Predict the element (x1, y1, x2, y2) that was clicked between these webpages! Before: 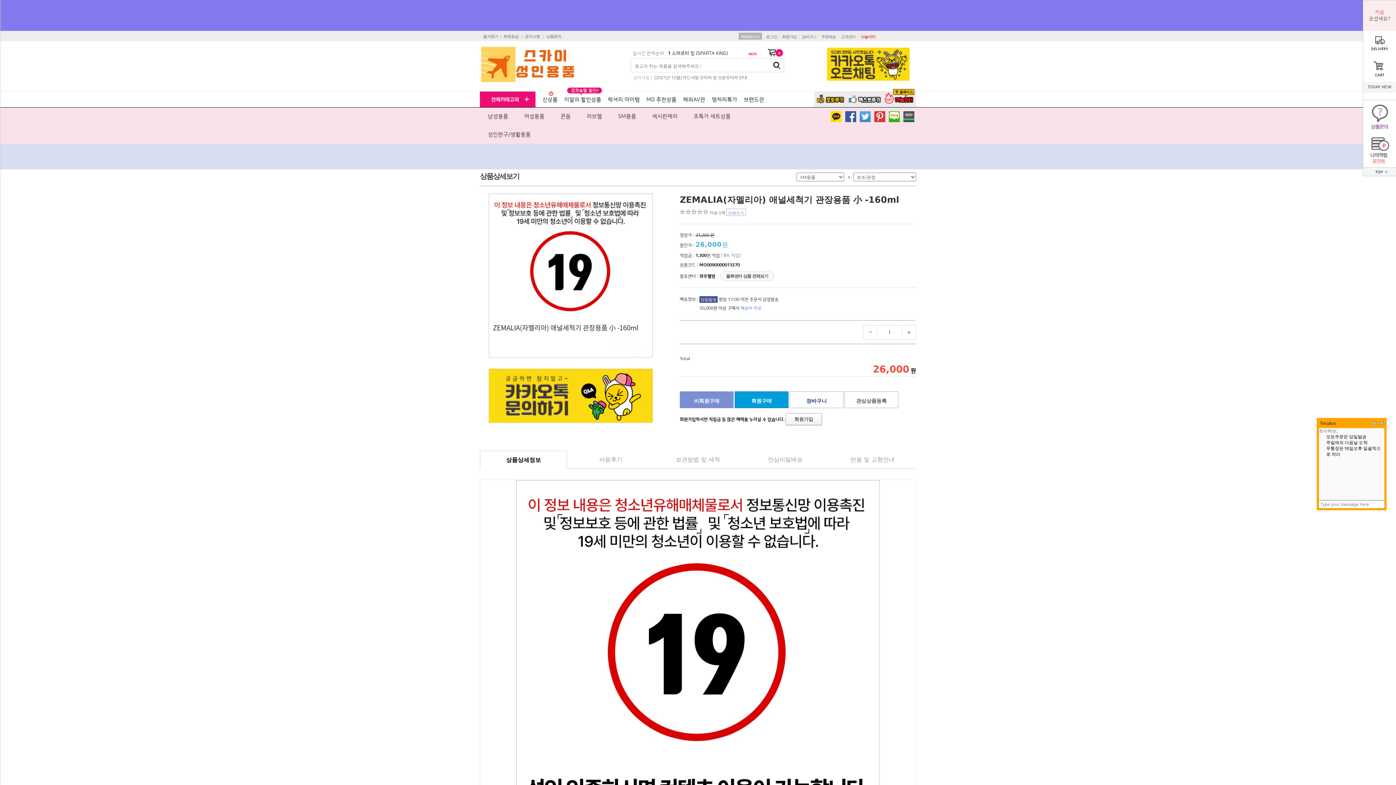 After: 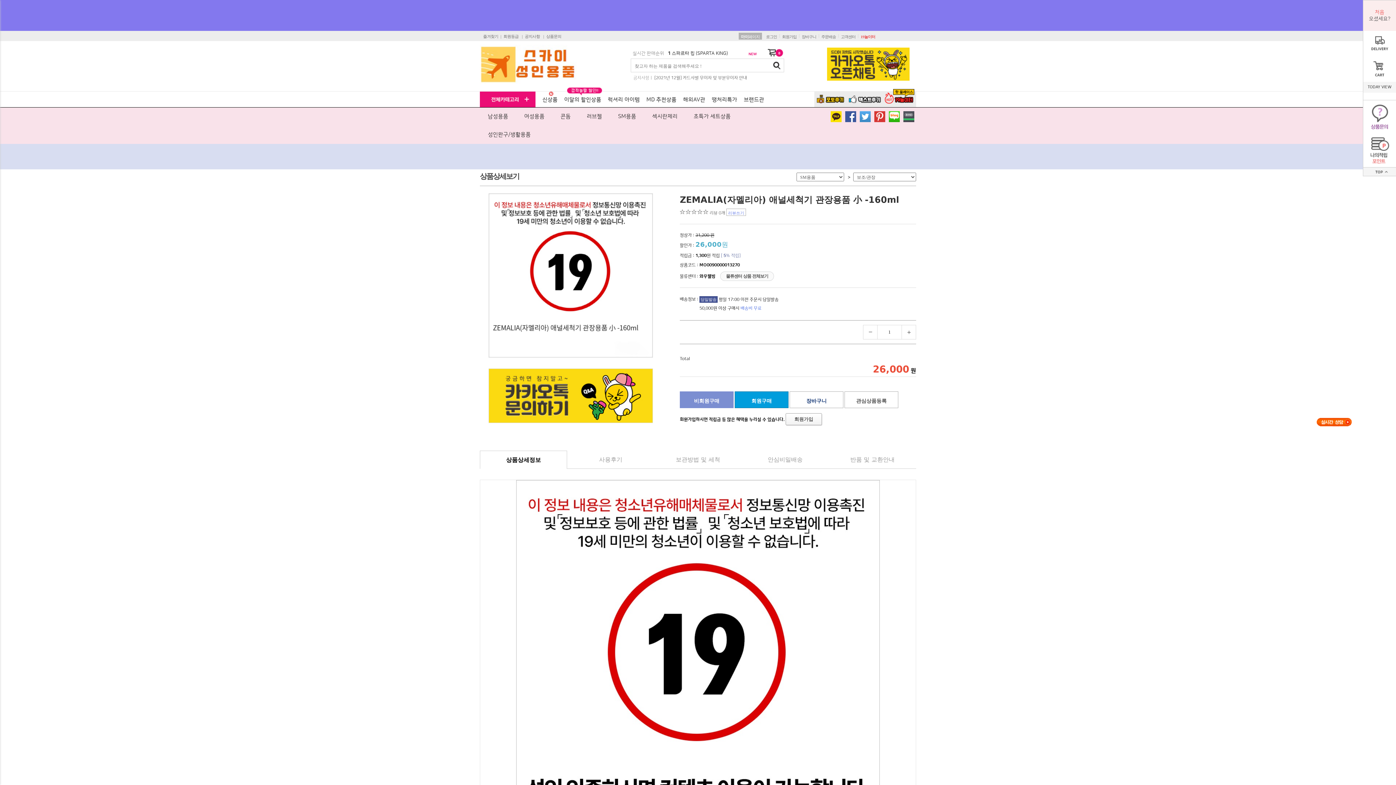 Action: bbox: (1378, 421, 1384, 425)